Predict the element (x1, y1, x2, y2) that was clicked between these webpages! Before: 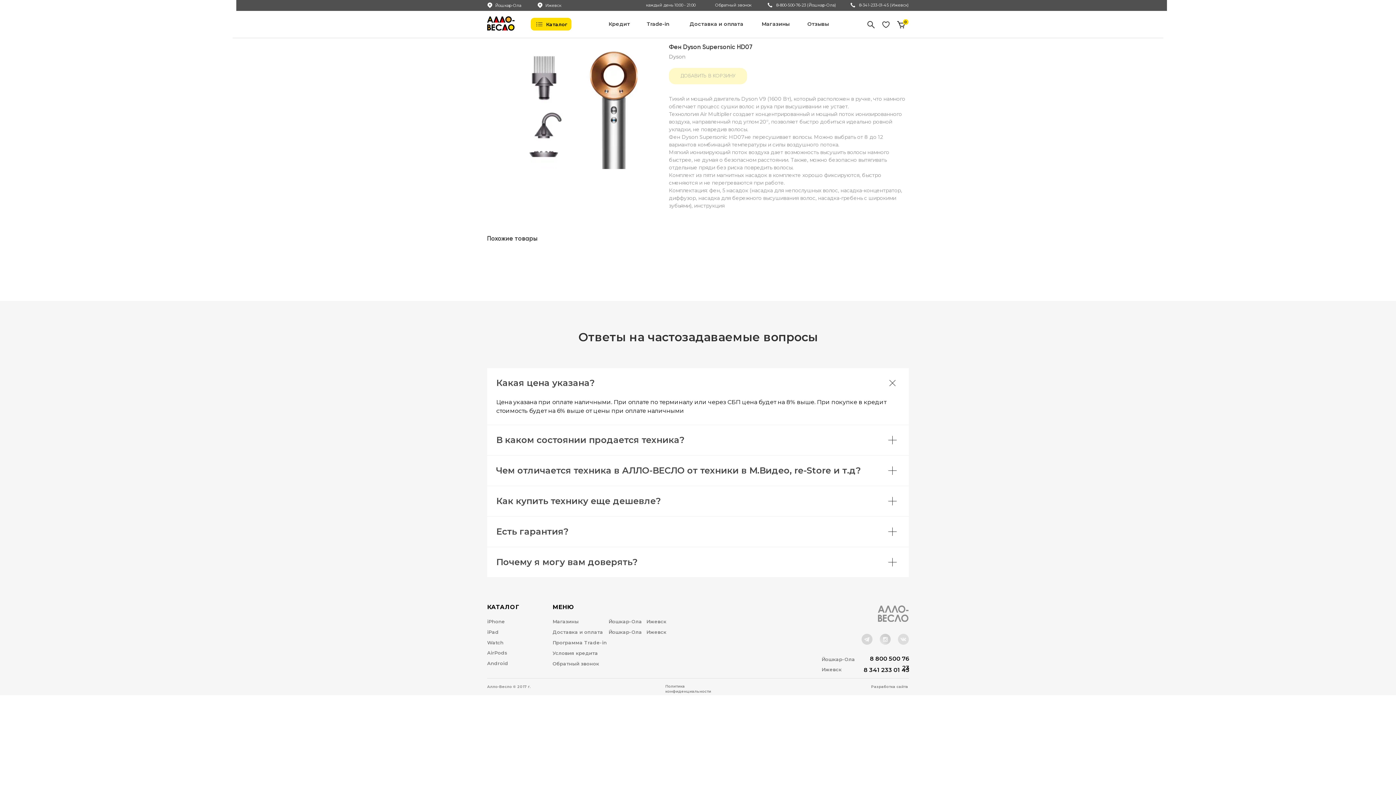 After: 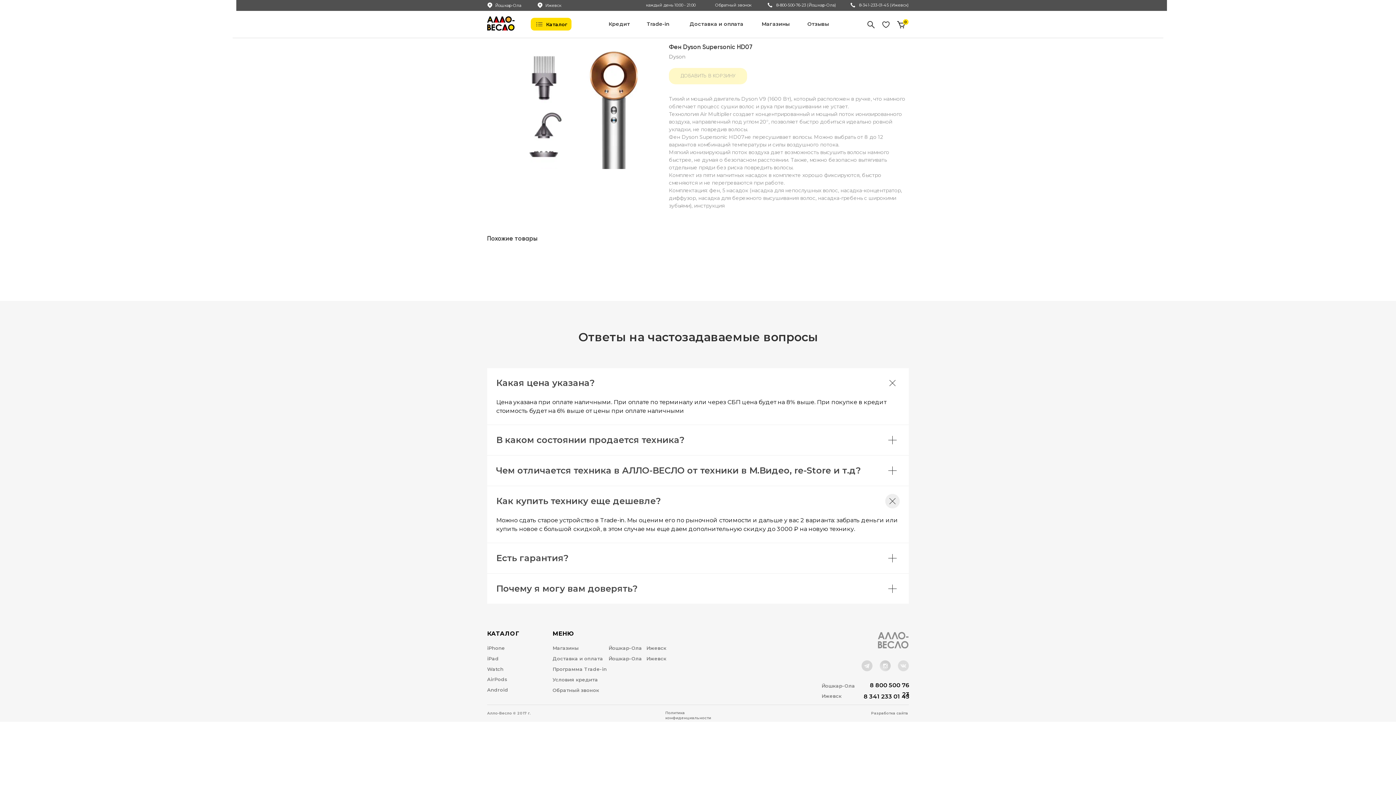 Action: label: Как купить технику еще дешевле? bbox: (487, 486, 909, 516)